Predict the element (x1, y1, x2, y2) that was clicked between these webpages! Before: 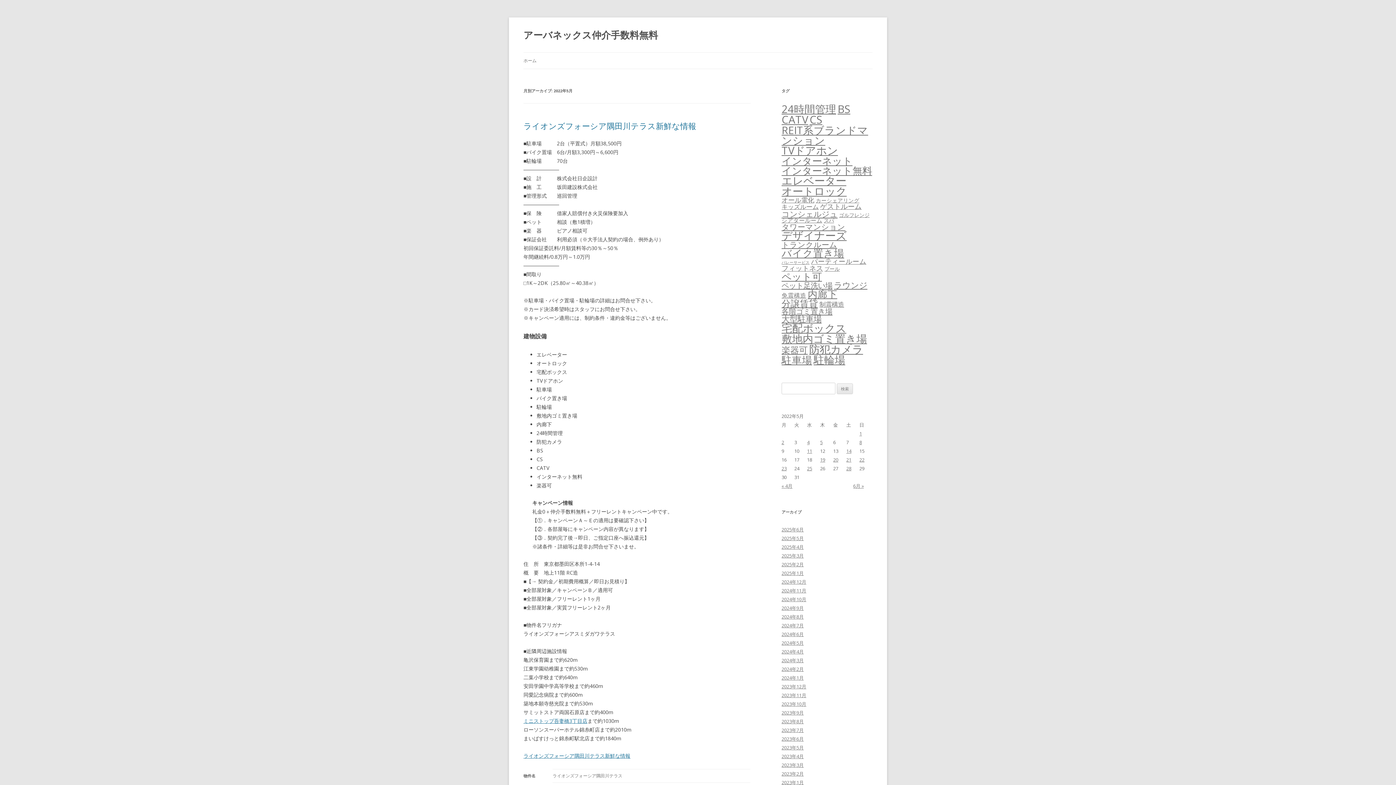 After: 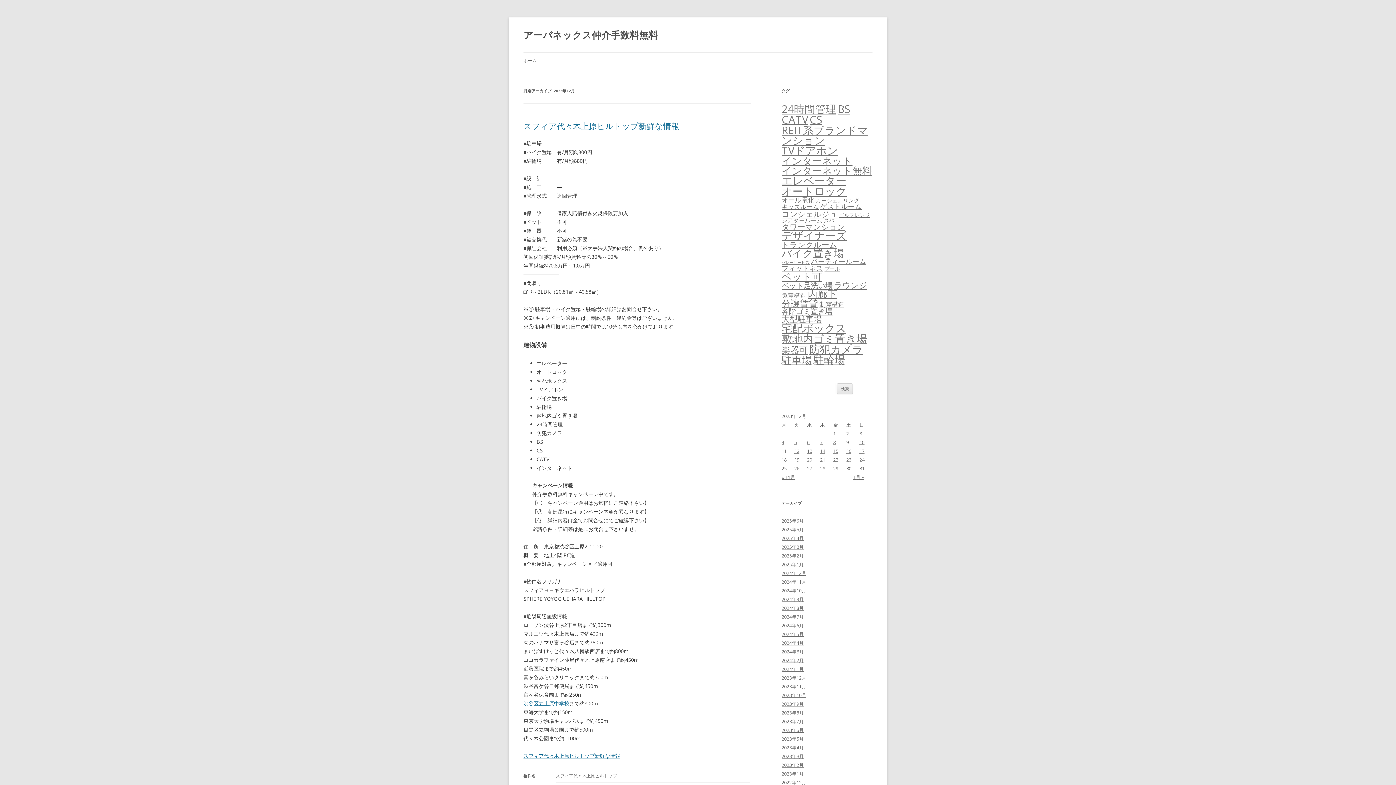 Action: bbox: (781, 683, 806, 690) label: 2023年12月